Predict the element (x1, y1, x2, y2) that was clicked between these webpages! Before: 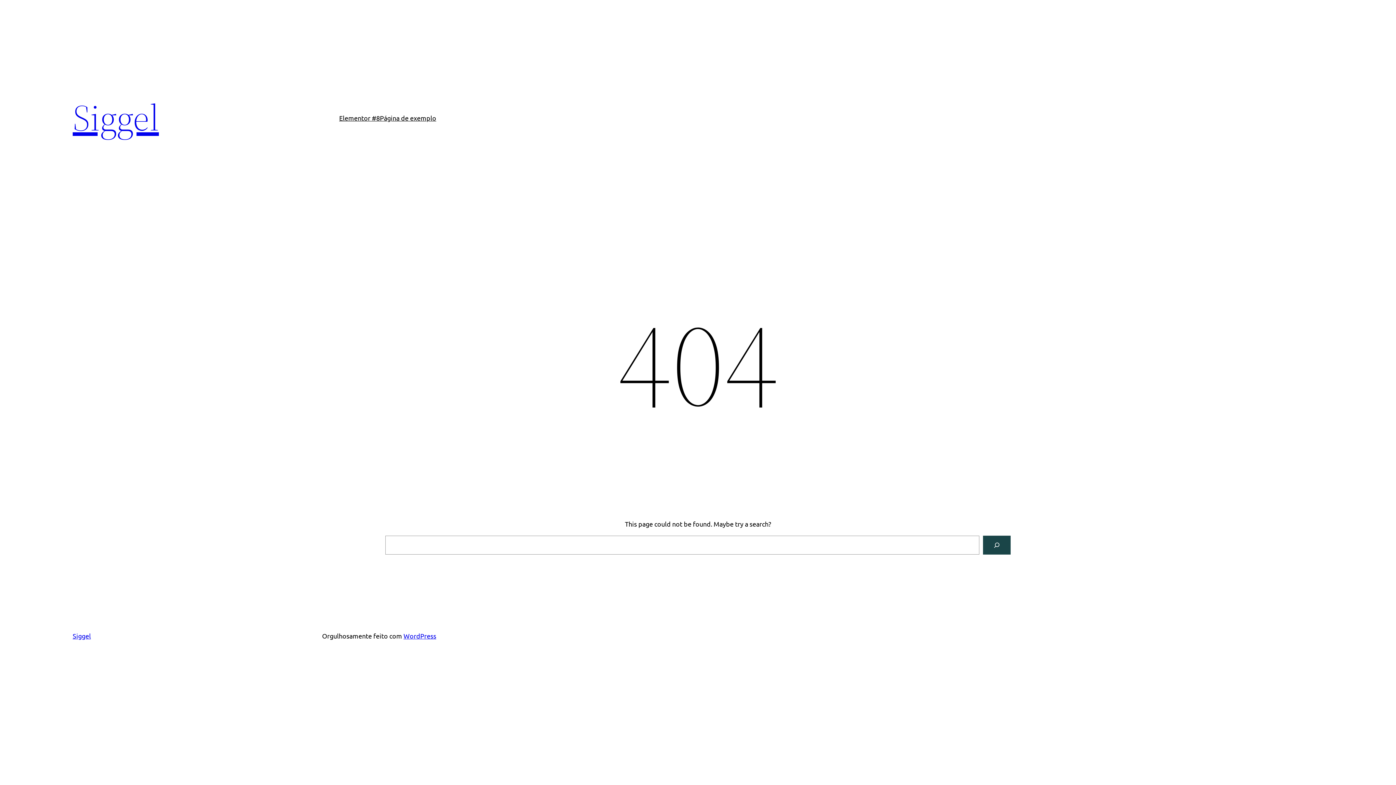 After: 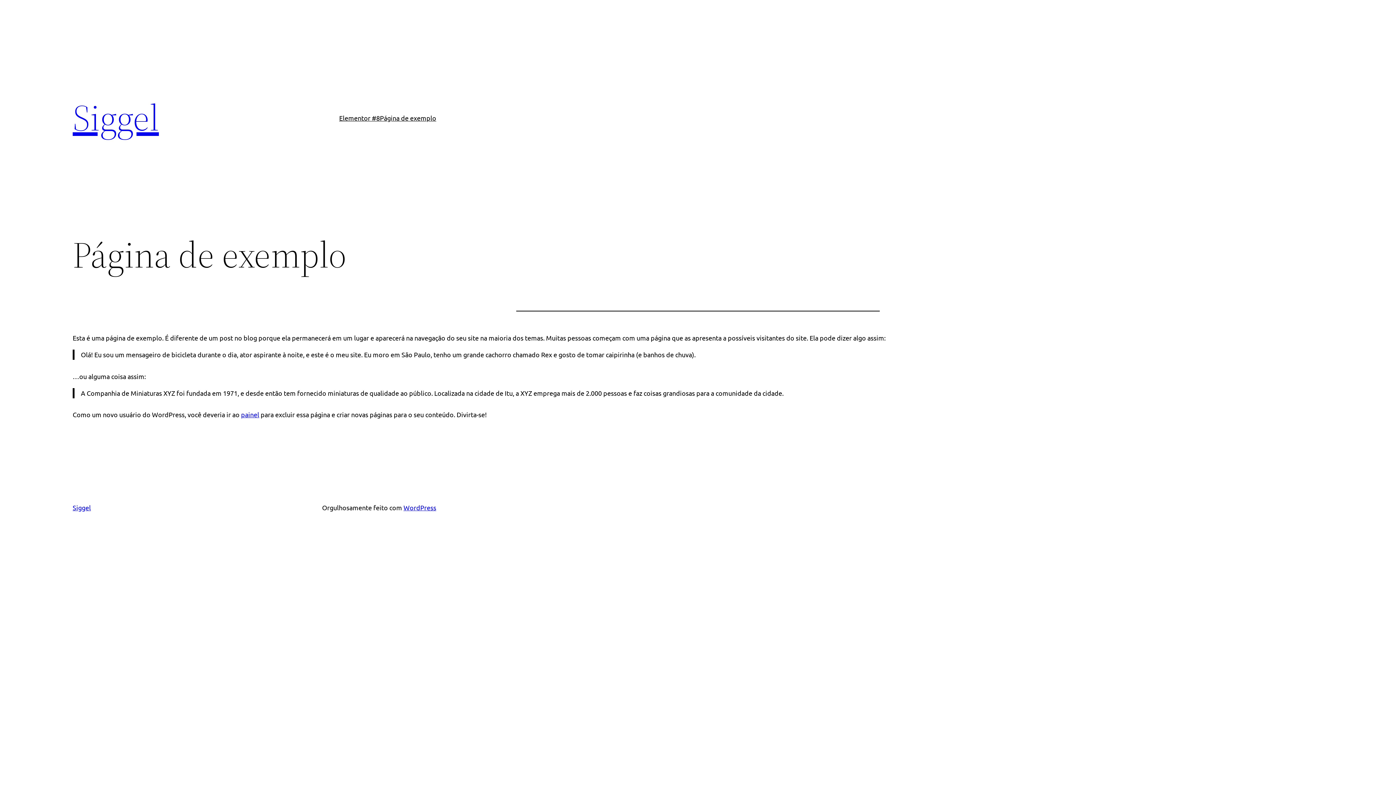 Action: label: Página de exemplo bbox: (380, 112, 436, 123)